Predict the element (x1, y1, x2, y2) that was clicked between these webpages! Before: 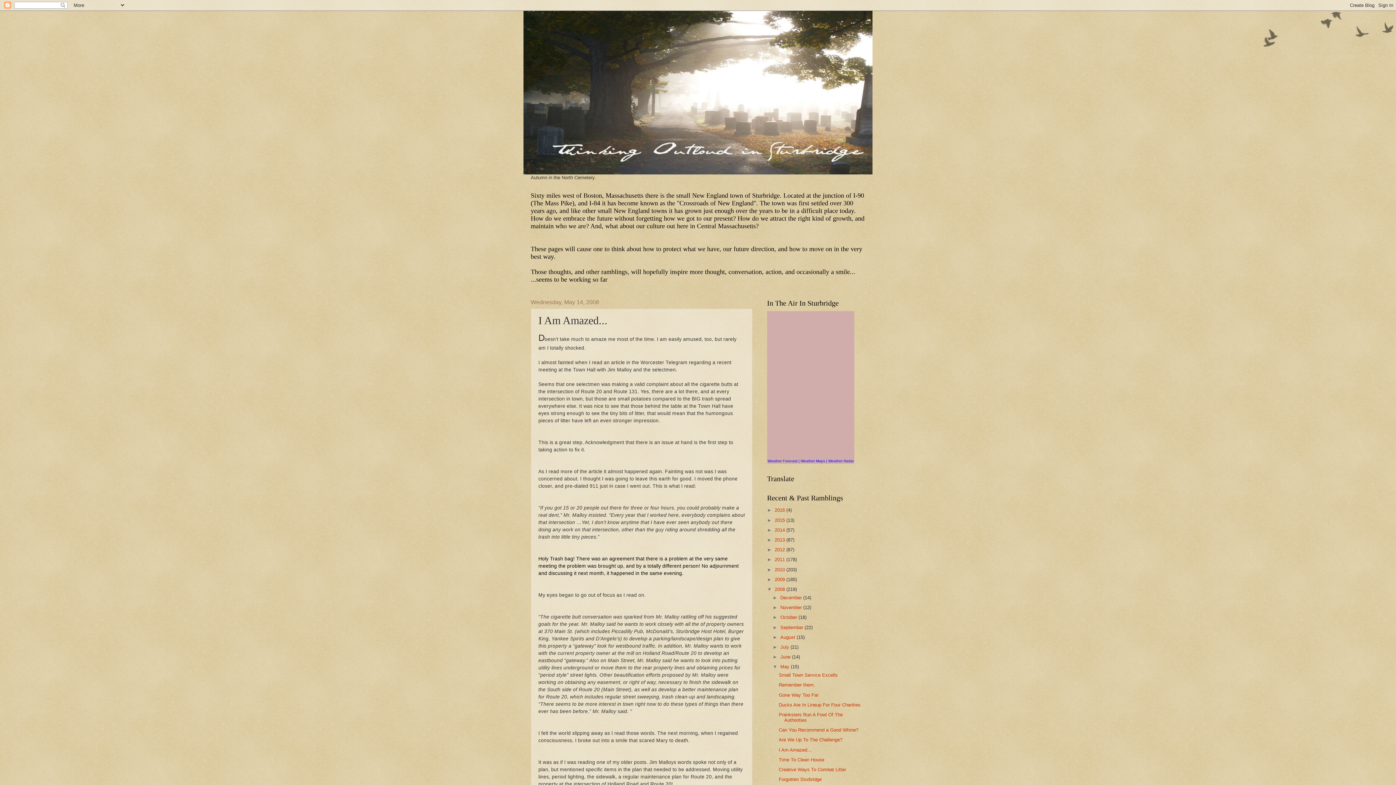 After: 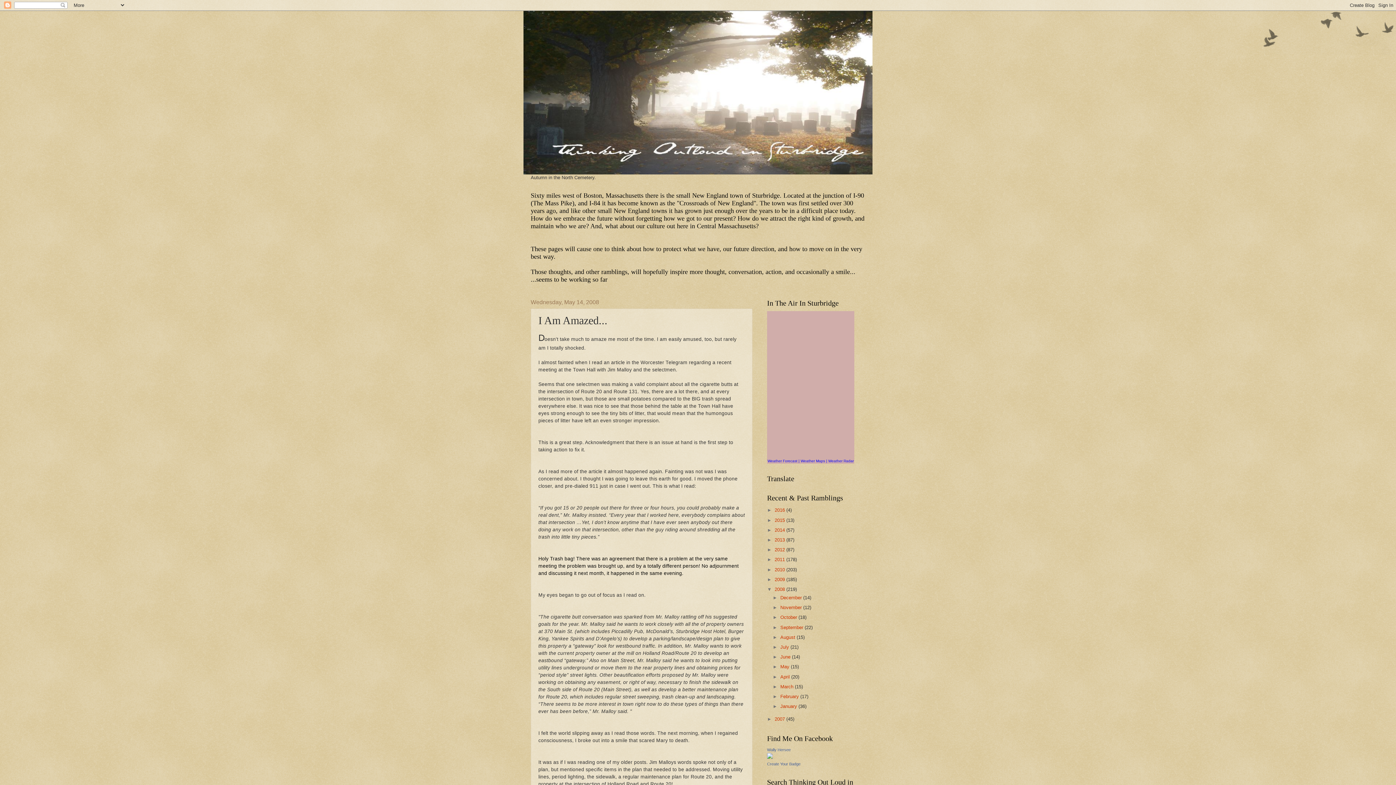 Action: bbox: (772, 664, 780, 669) label: ▼  